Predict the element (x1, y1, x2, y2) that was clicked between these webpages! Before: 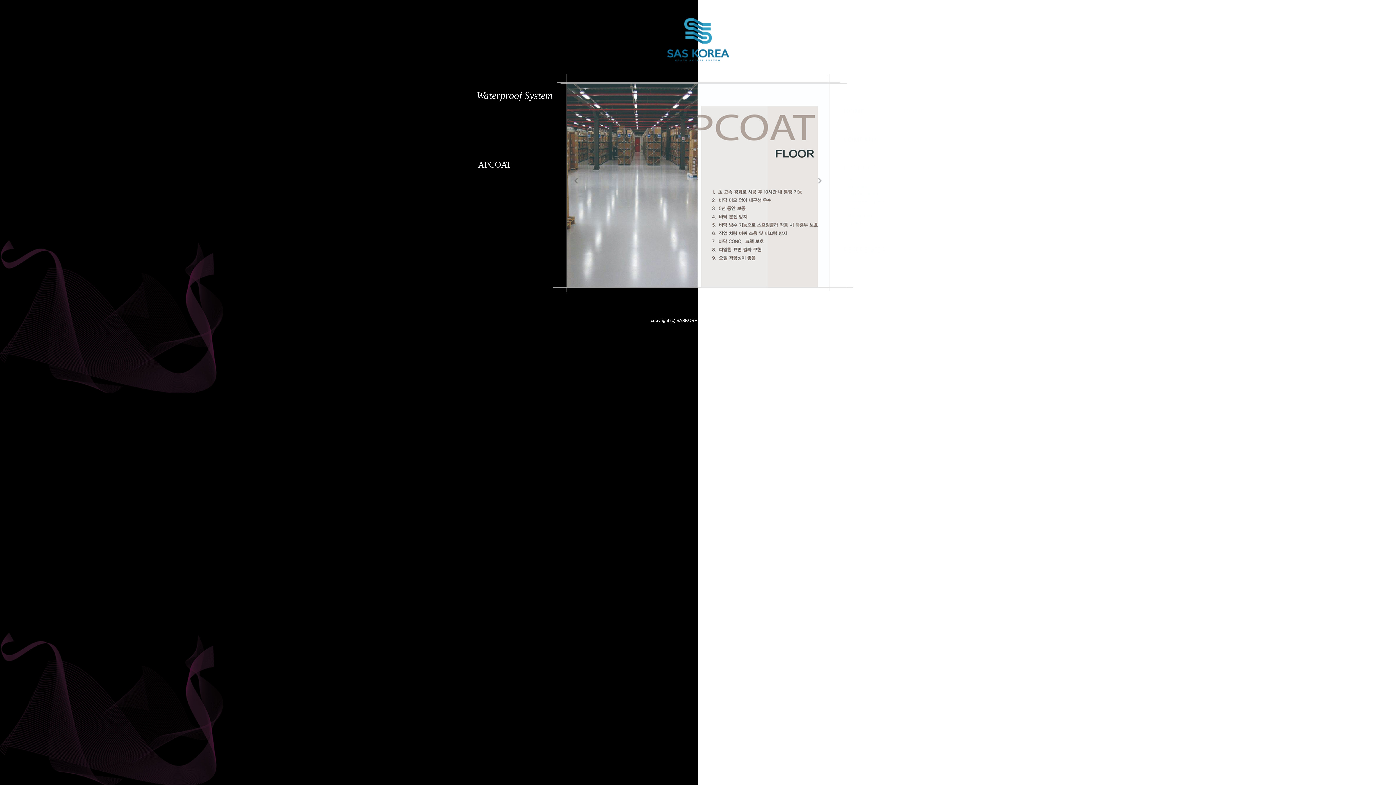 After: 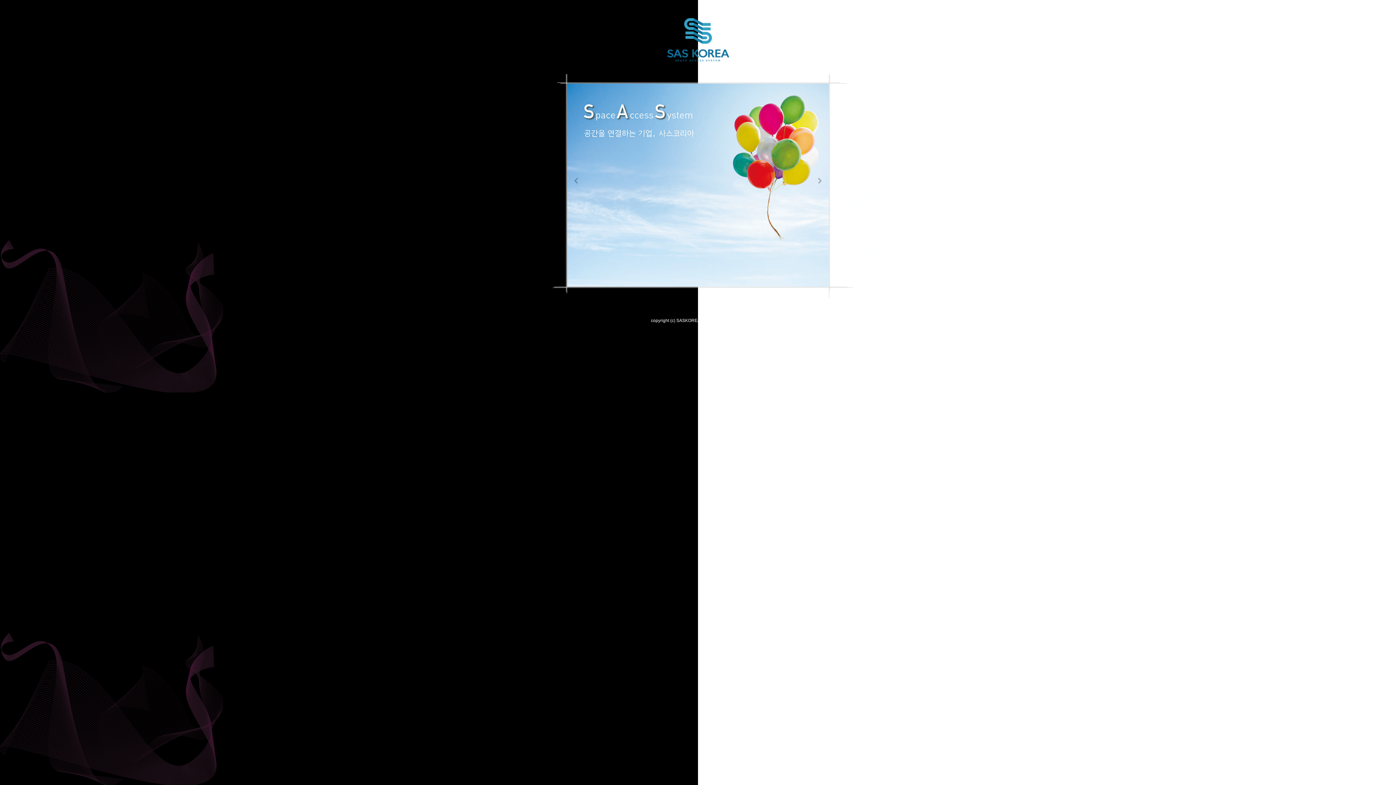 Action: bbox: (843, 106, 864, 116) label: HOME